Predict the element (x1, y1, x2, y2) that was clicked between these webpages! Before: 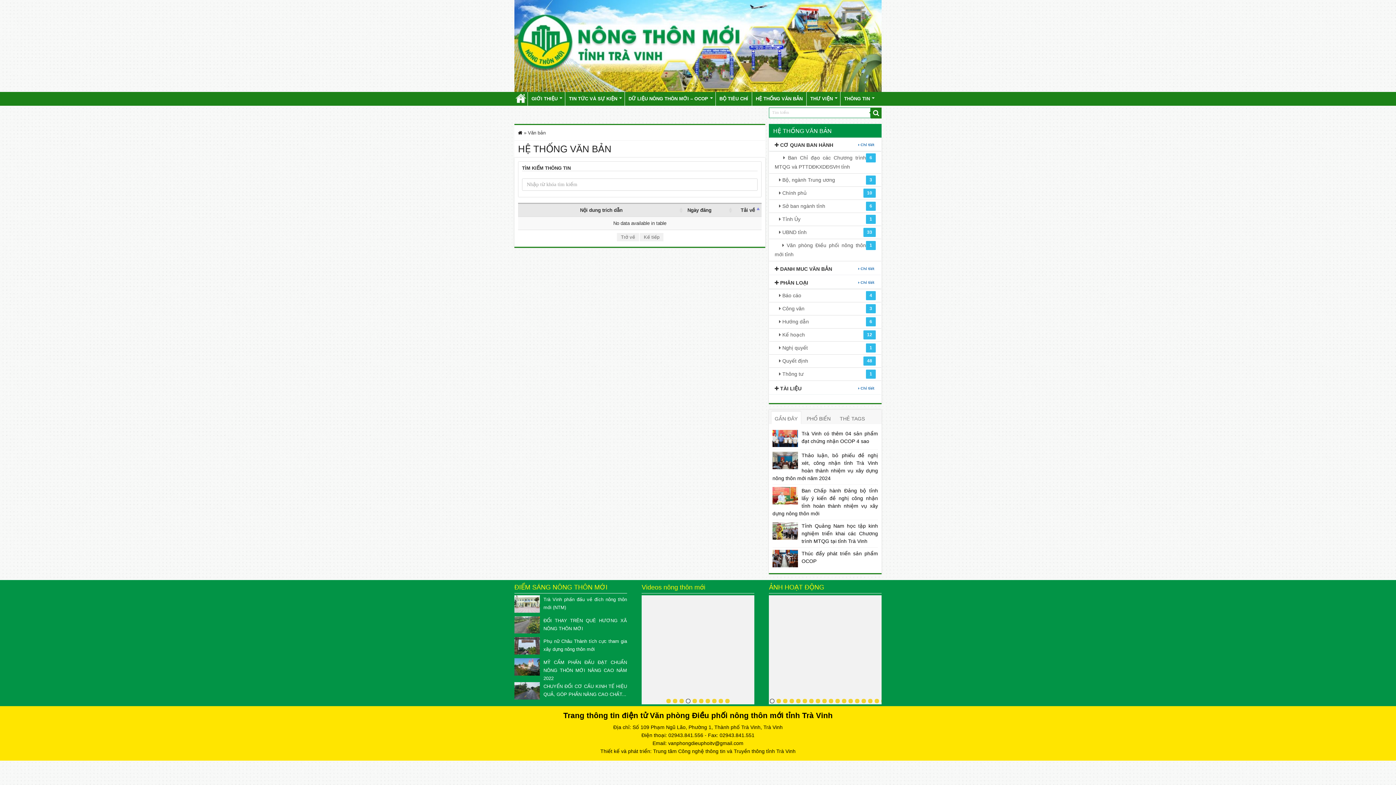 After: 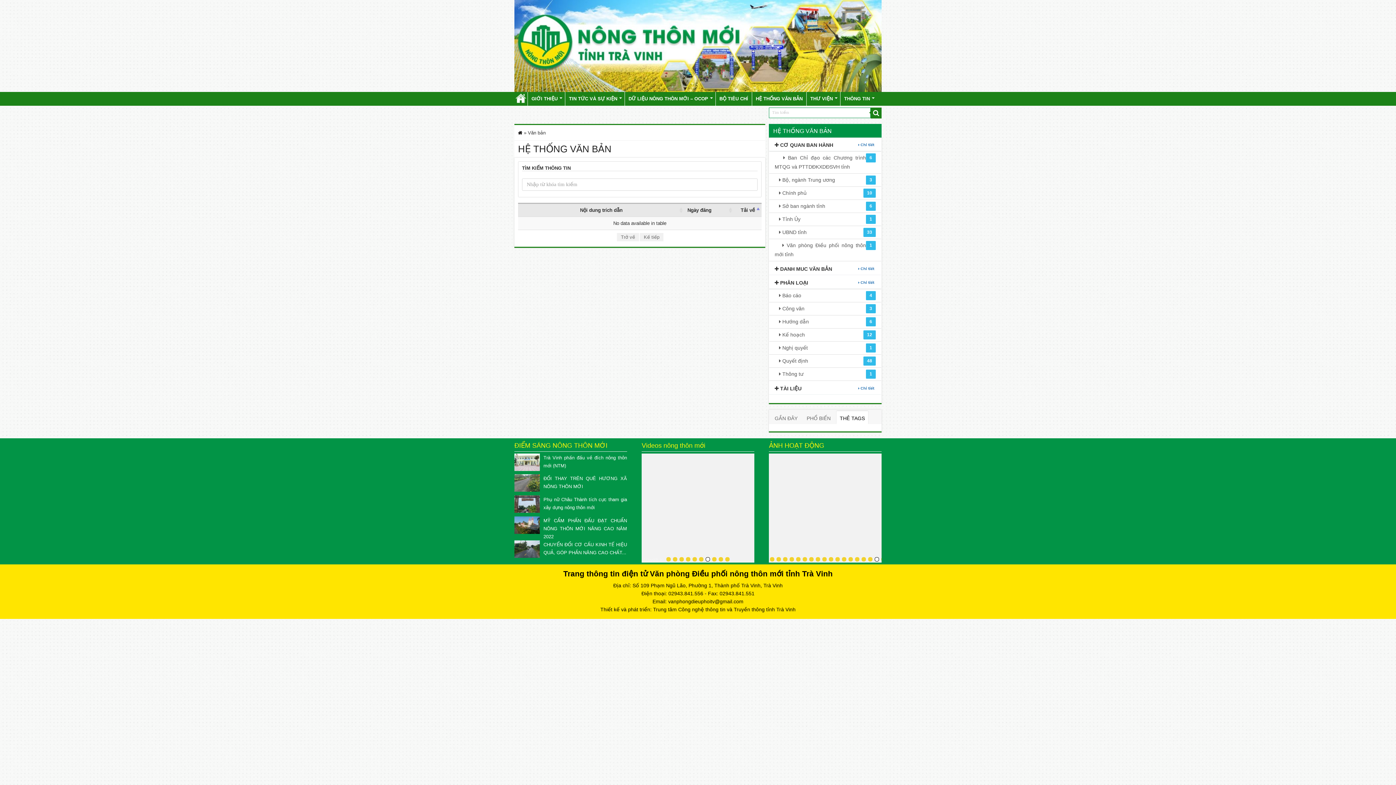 Action: bbox: (836, 411, 868, 424) label: THẺ TAGS